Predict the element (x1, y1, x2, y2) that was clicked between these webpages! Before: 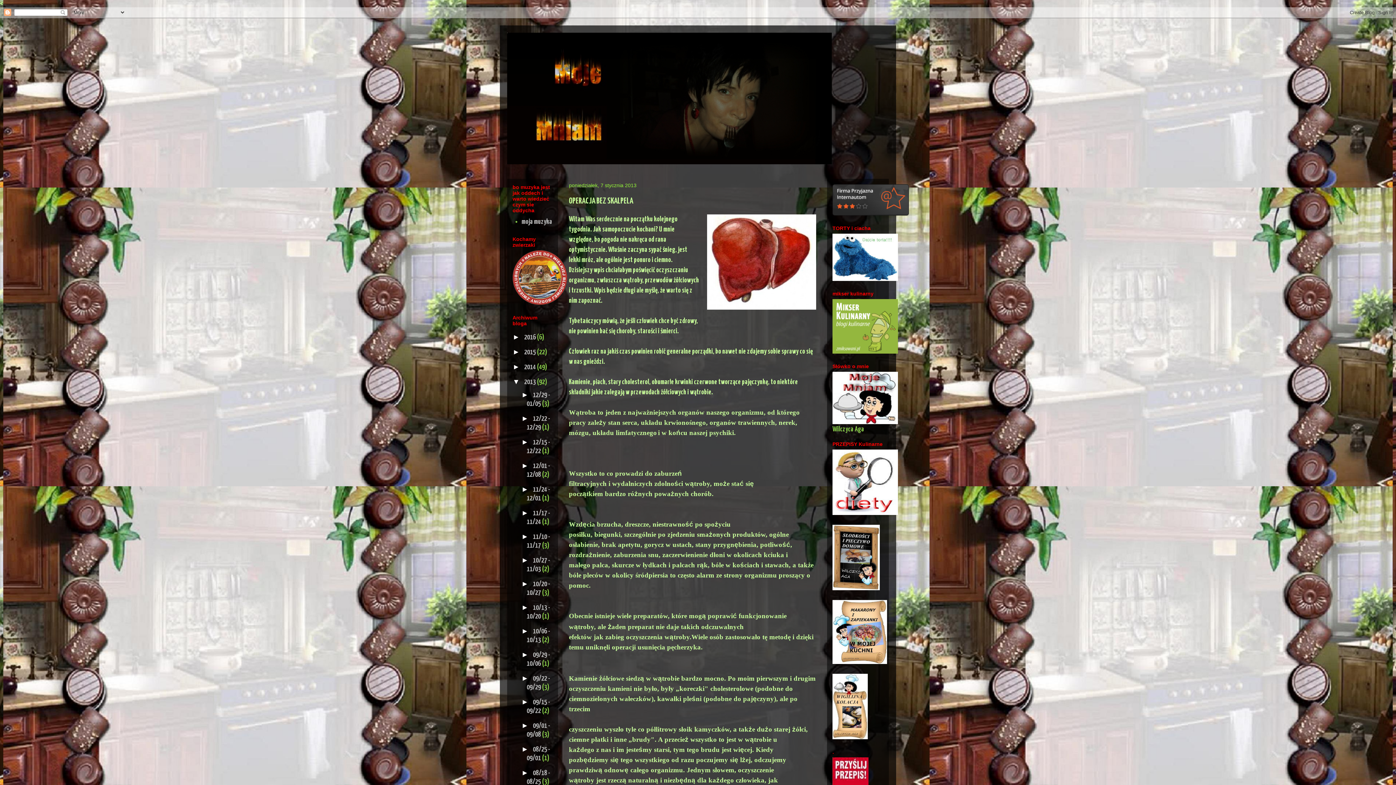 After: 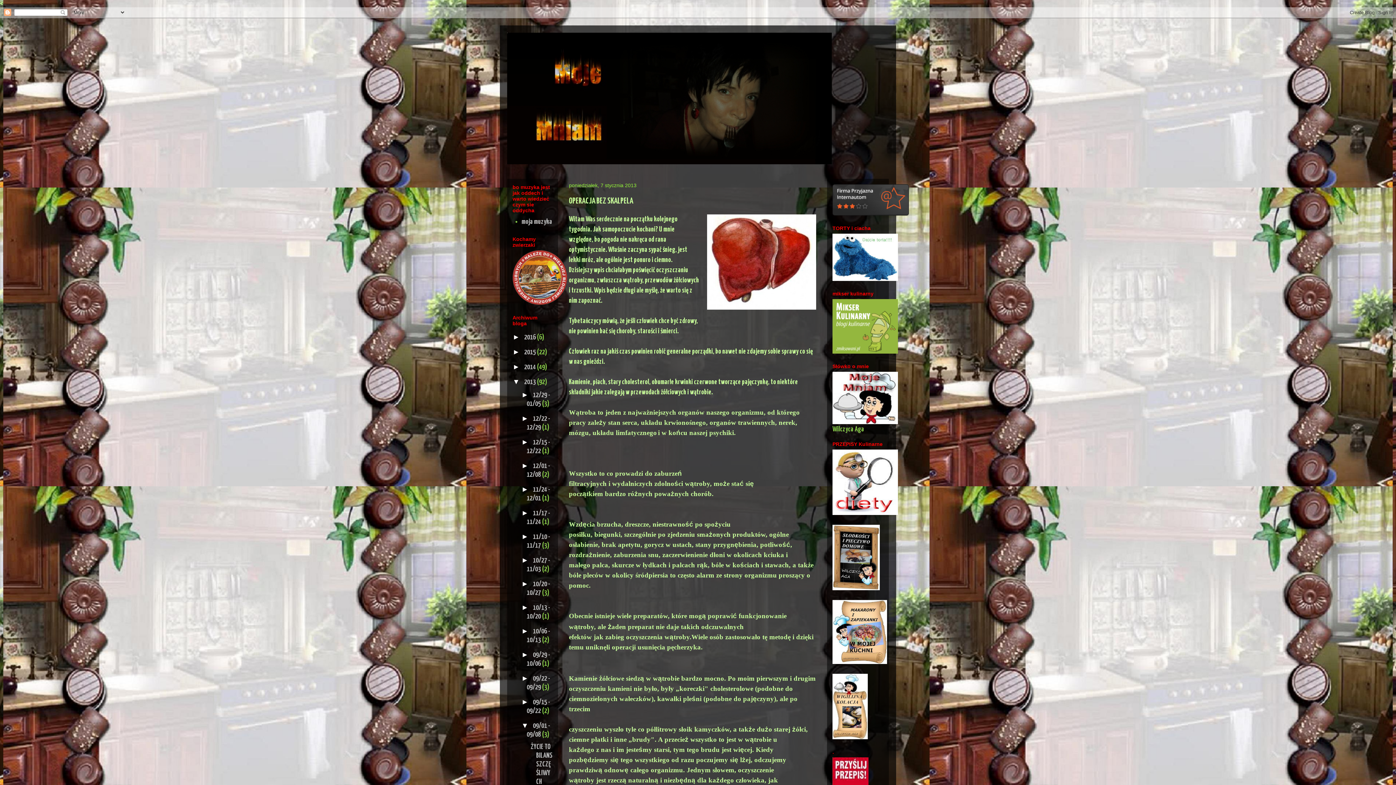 Action: bbox: (521, 721, 533, 729) label: ►  